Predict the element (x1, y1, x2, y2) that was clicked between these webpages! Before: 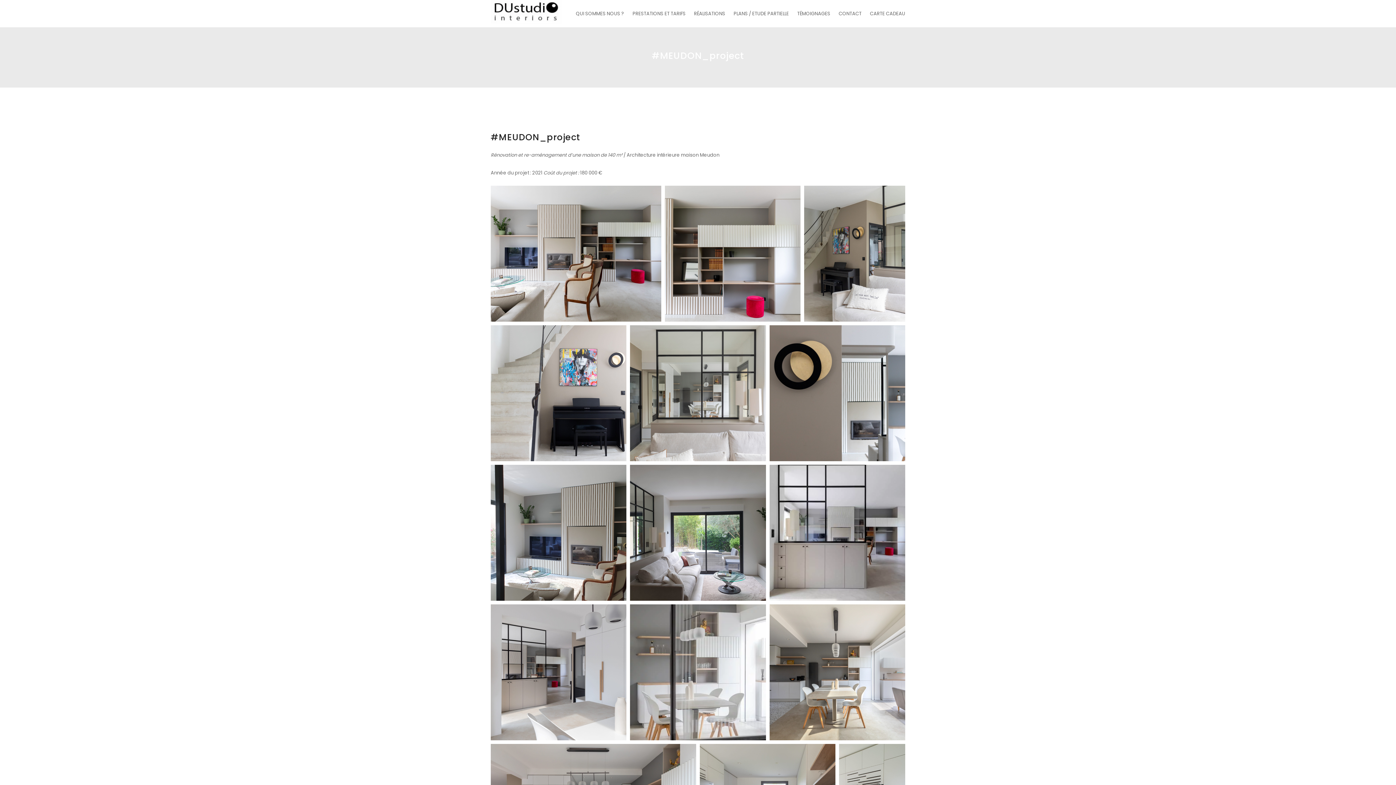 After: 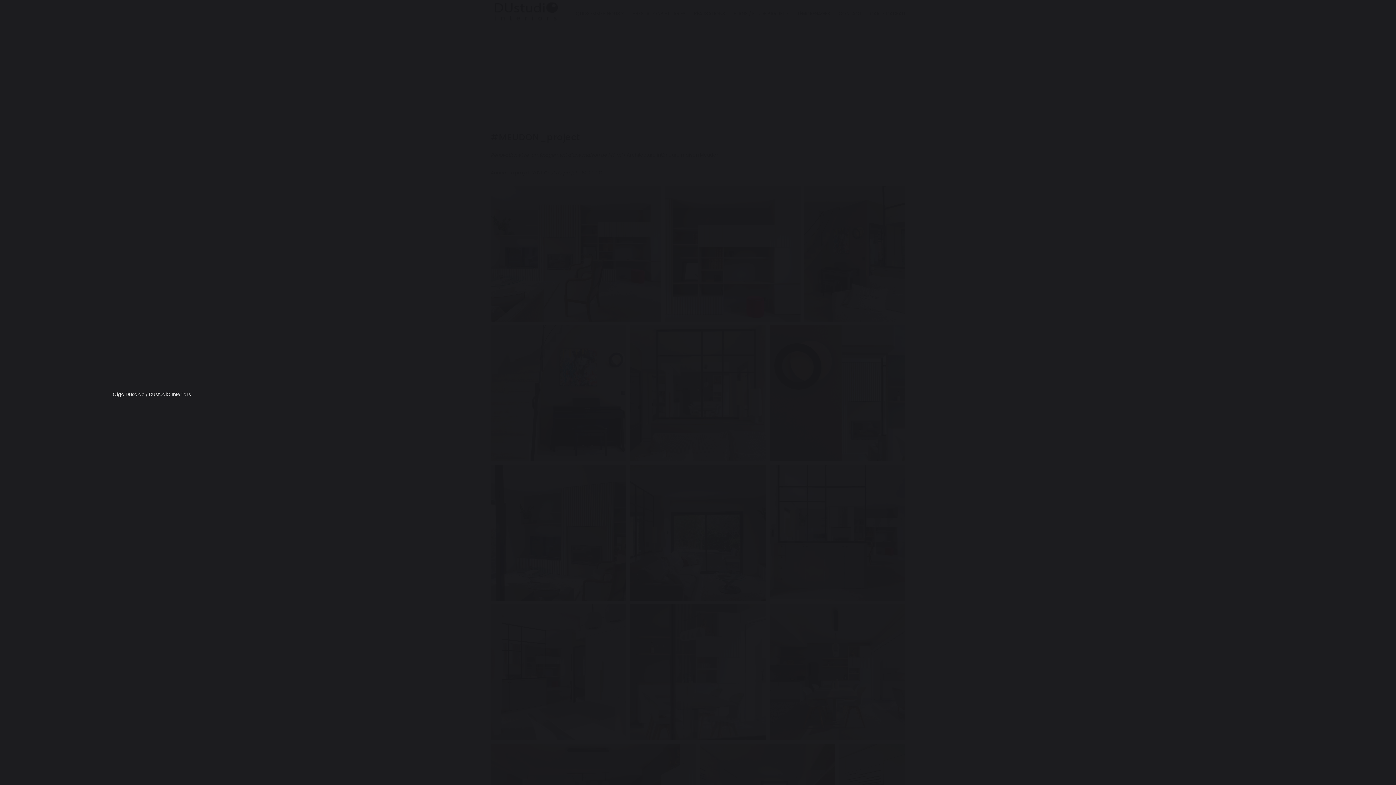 Action: bbox: (769, 464, 905, 600) label: Open image in lightbox